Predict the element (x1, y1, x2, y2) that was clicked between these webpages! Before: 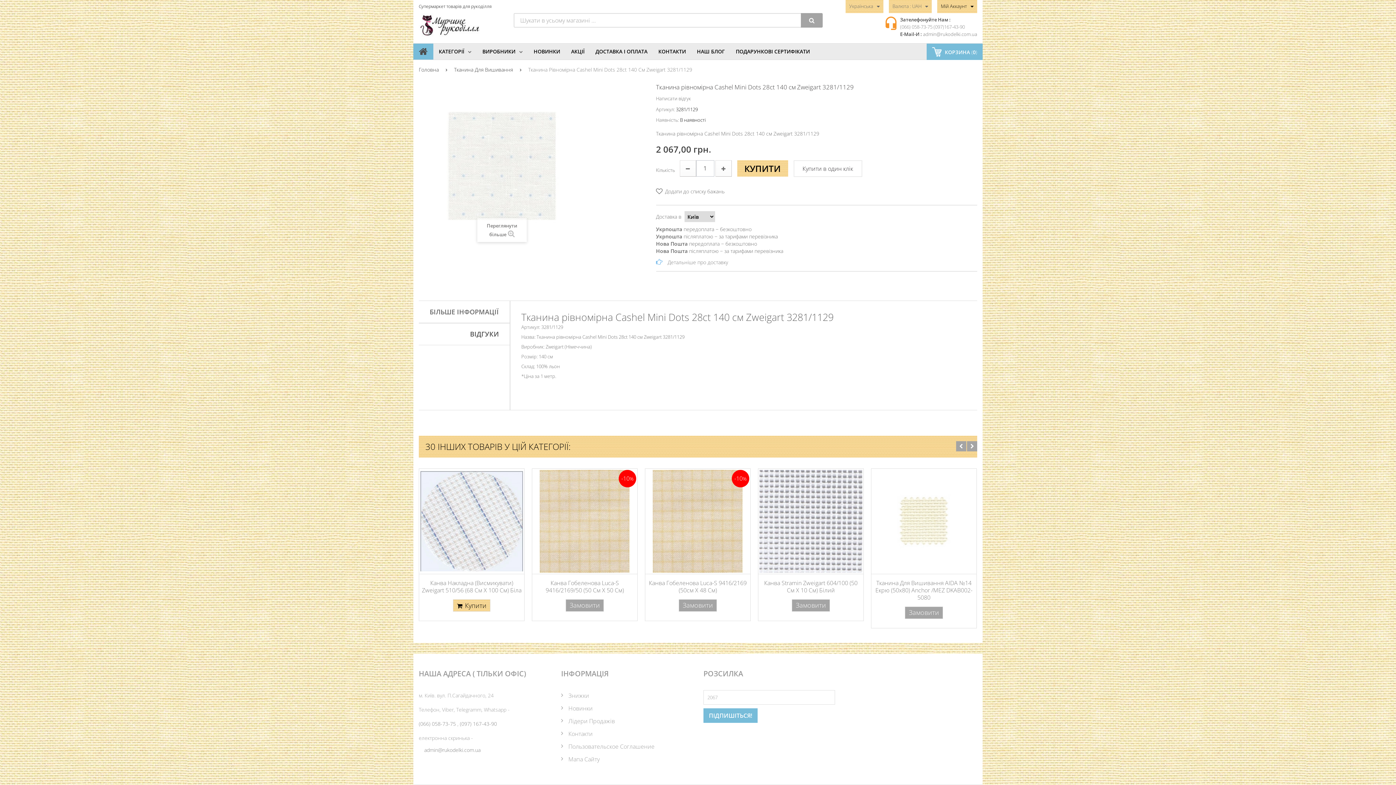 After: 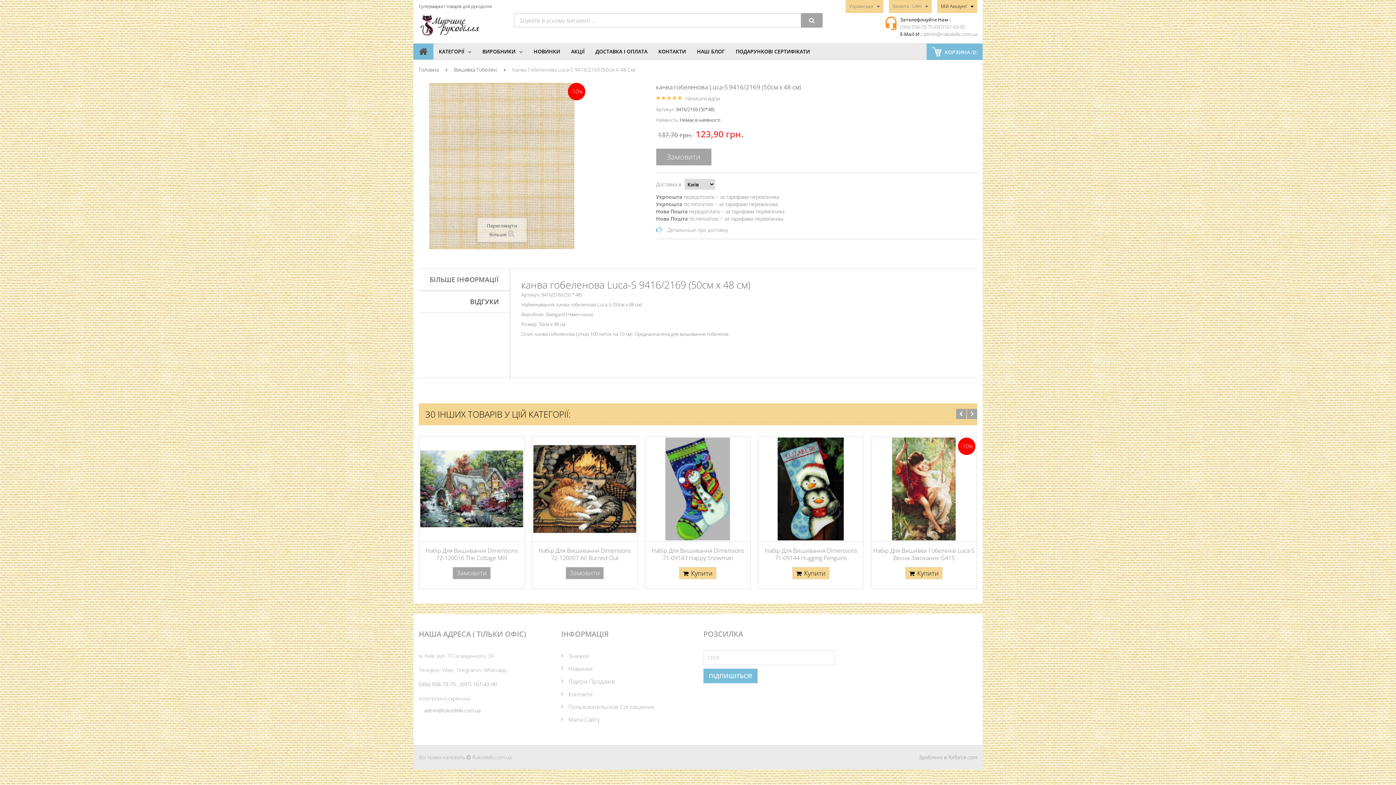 Action: bbox: (646, 470, 749, 573)